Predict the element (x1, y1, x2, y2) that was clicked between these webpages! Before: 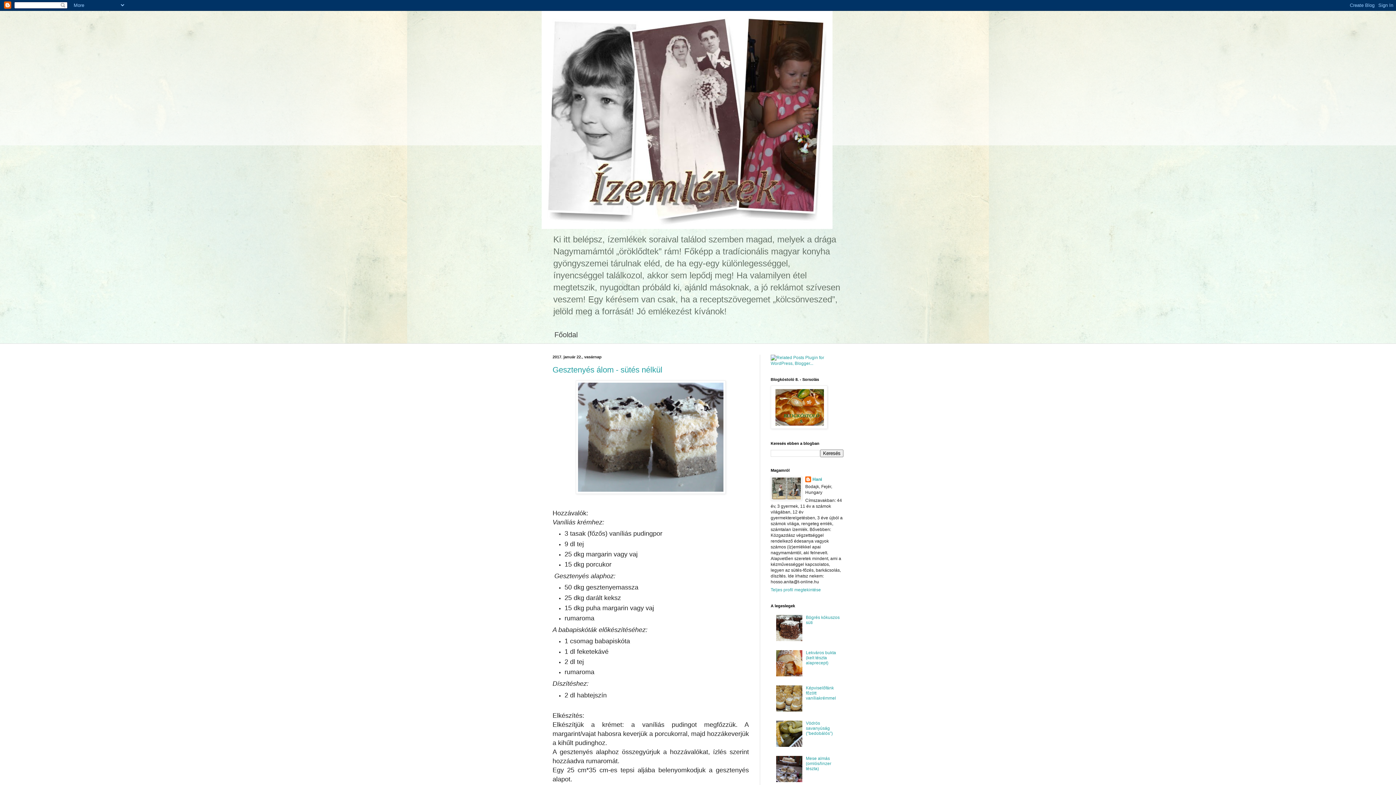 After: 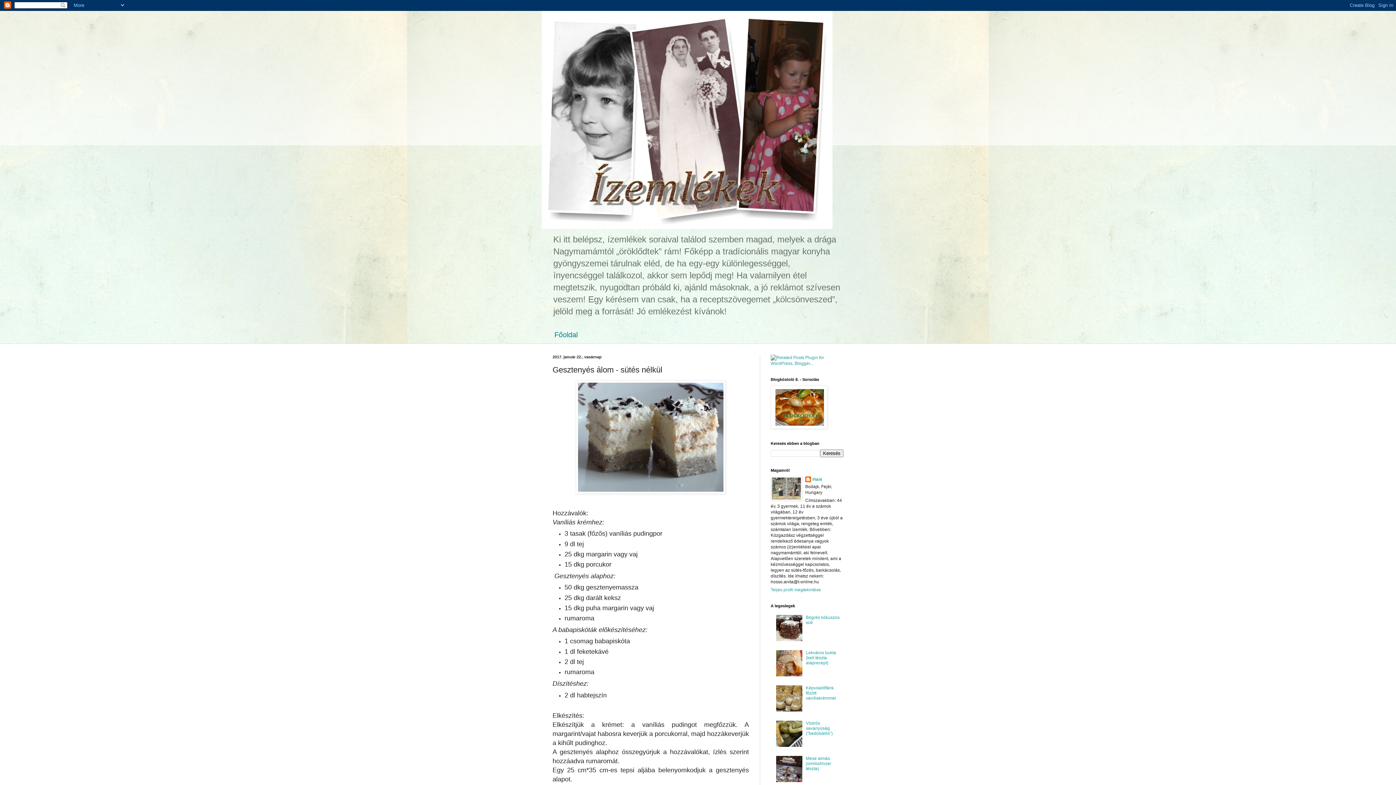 Action: label: Gesztenyés álom - sütés nélkül bbox: (552, 365, 662, 374)